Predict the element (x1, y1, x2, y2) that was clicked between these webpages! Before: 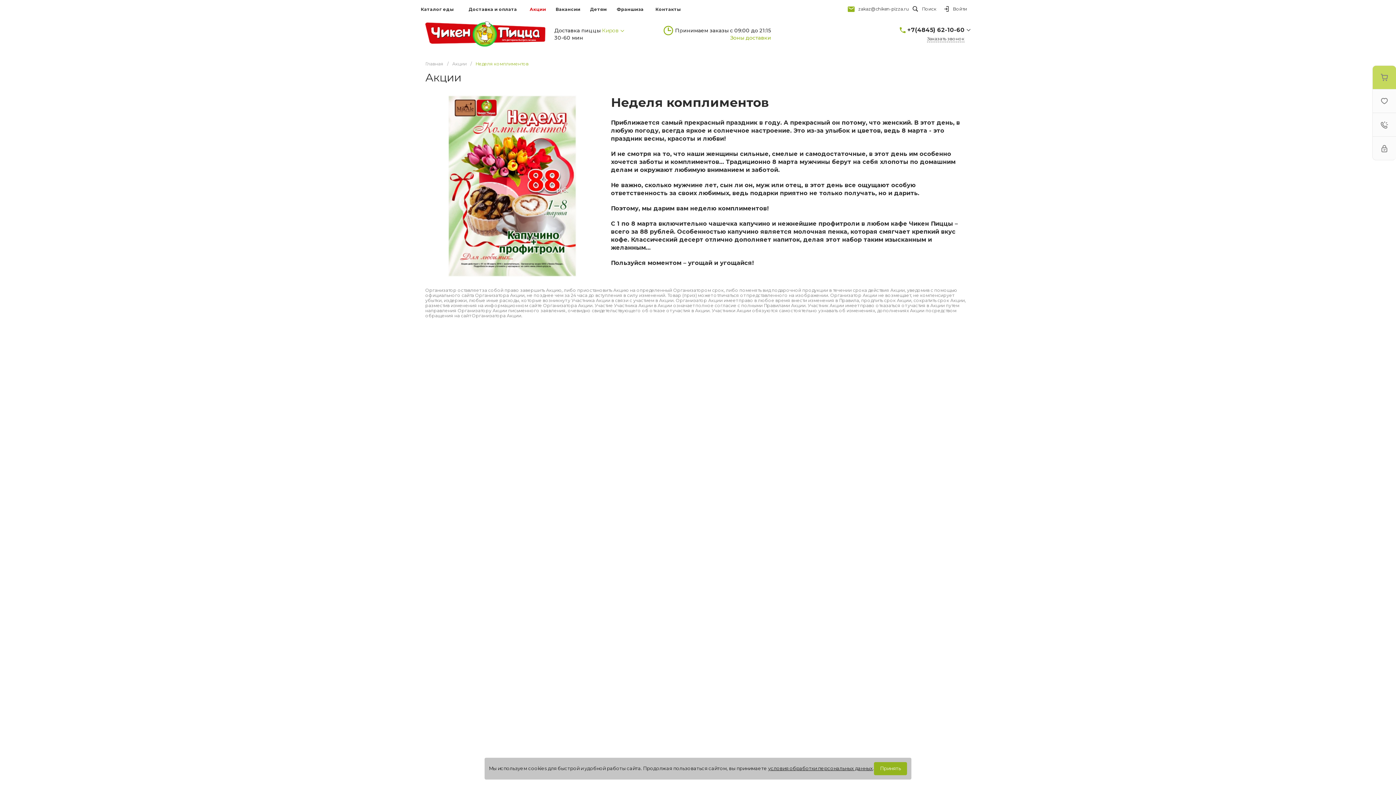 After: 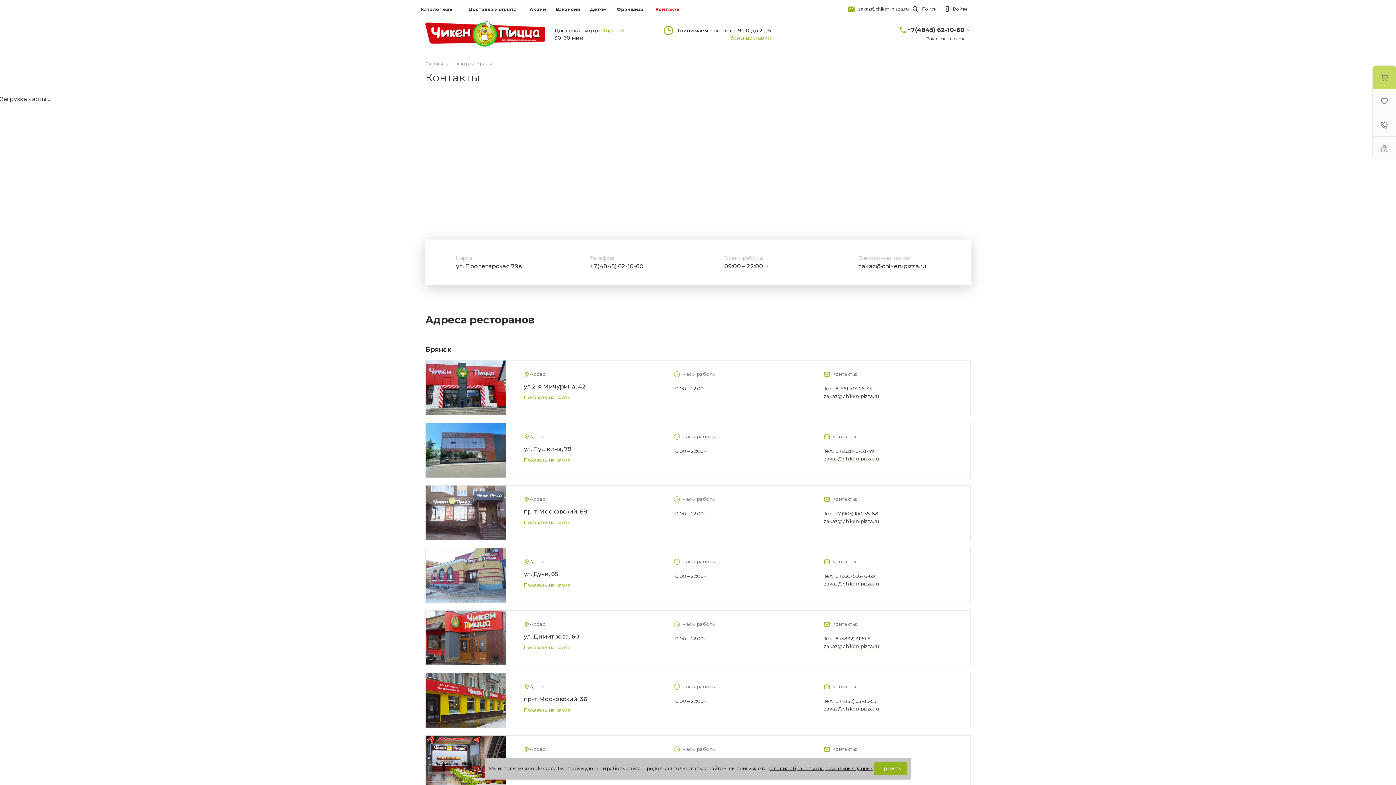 Action: bbox: (649, 0, 687, 18) label: Контакты